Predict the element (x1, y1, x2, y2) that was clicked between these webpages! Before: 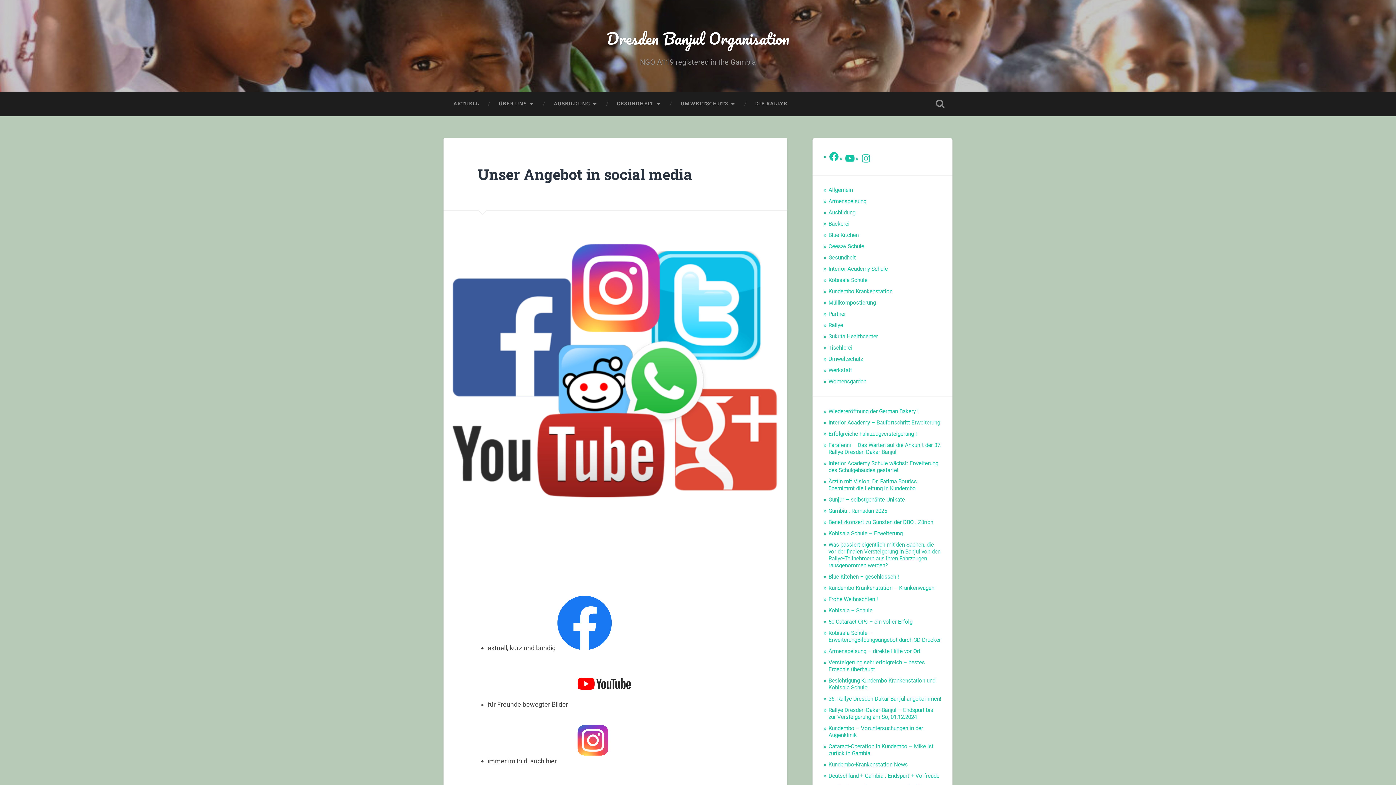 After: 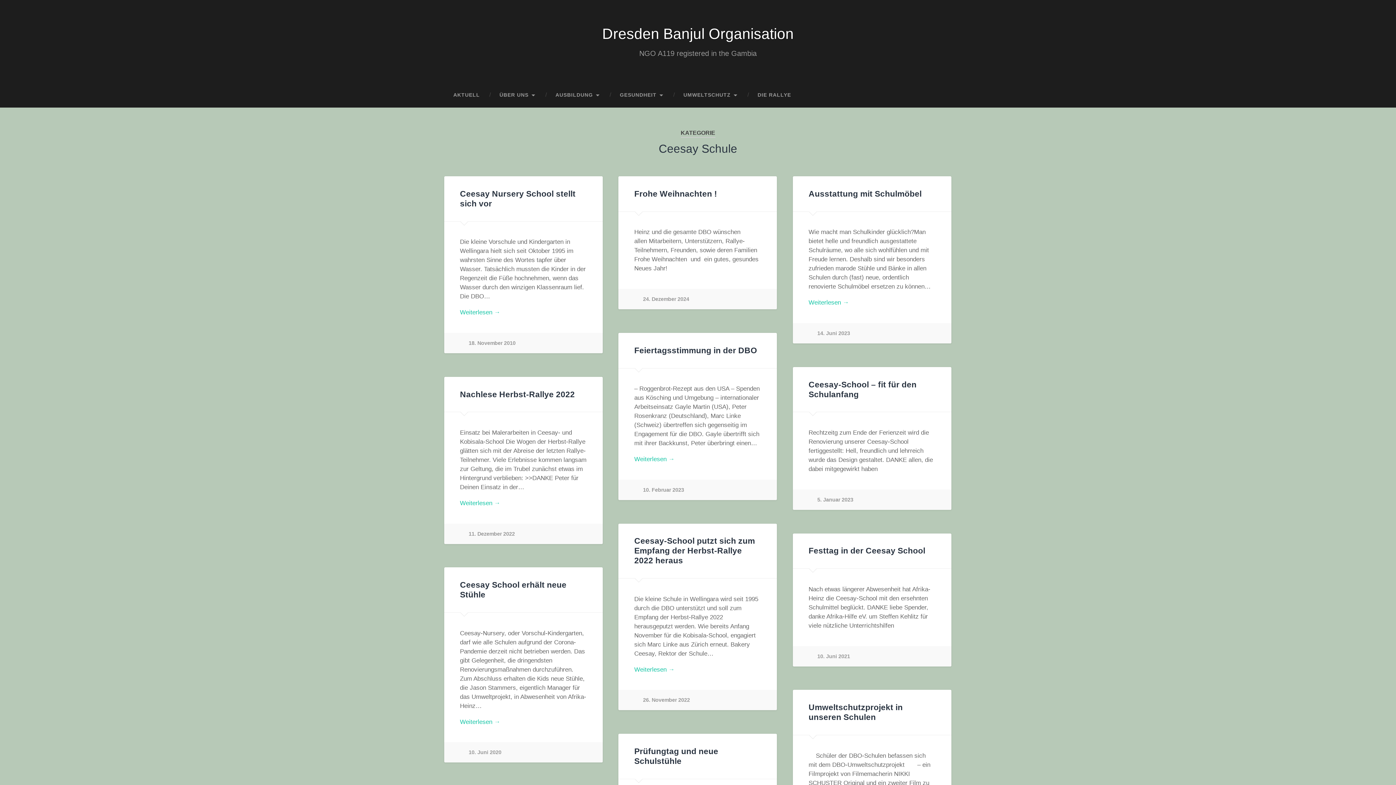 Action: label: Ceesay Schule bbox: (828, 243, 864, 249)